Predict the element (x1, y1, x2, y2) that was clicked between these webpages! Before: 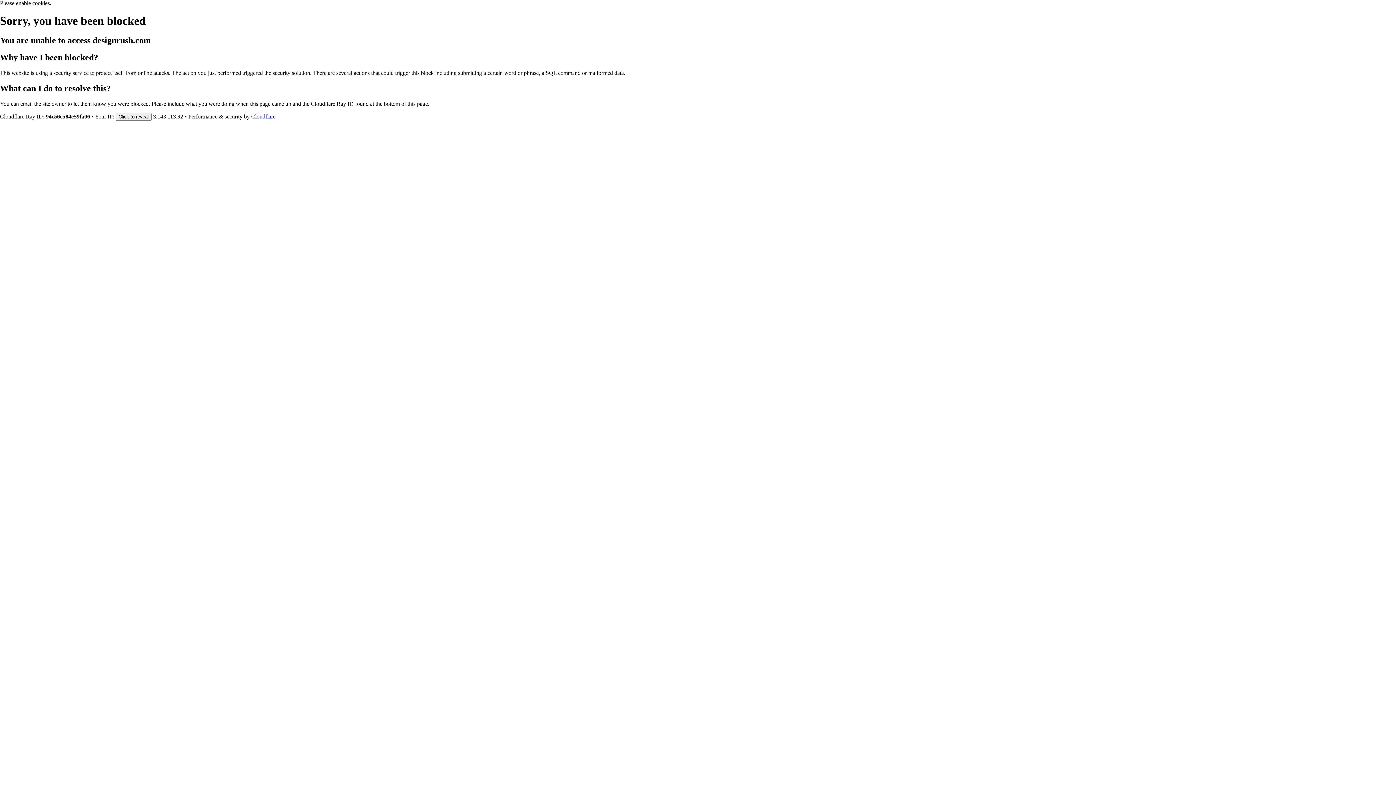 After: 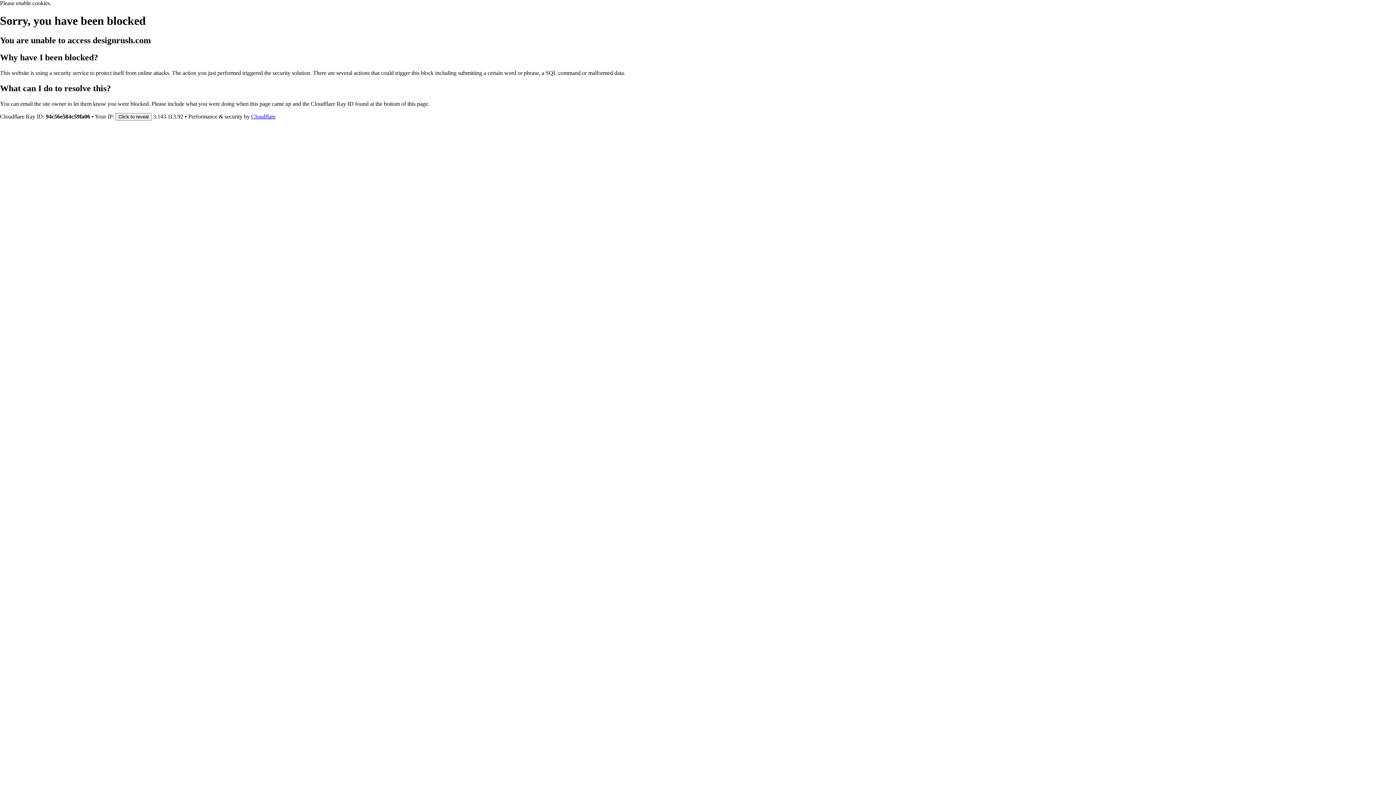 Action: bbox: (251, 113, 275, 119) label: Cloudflare